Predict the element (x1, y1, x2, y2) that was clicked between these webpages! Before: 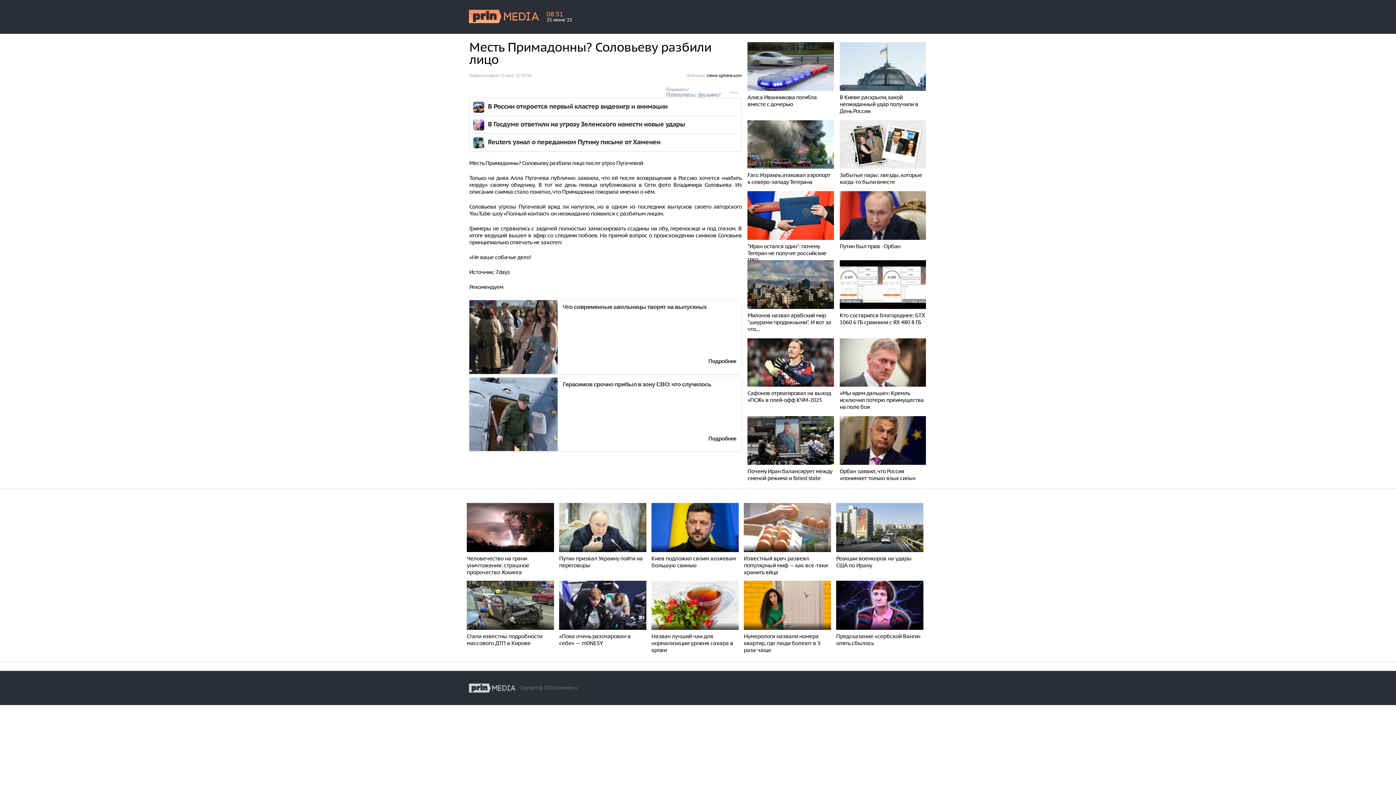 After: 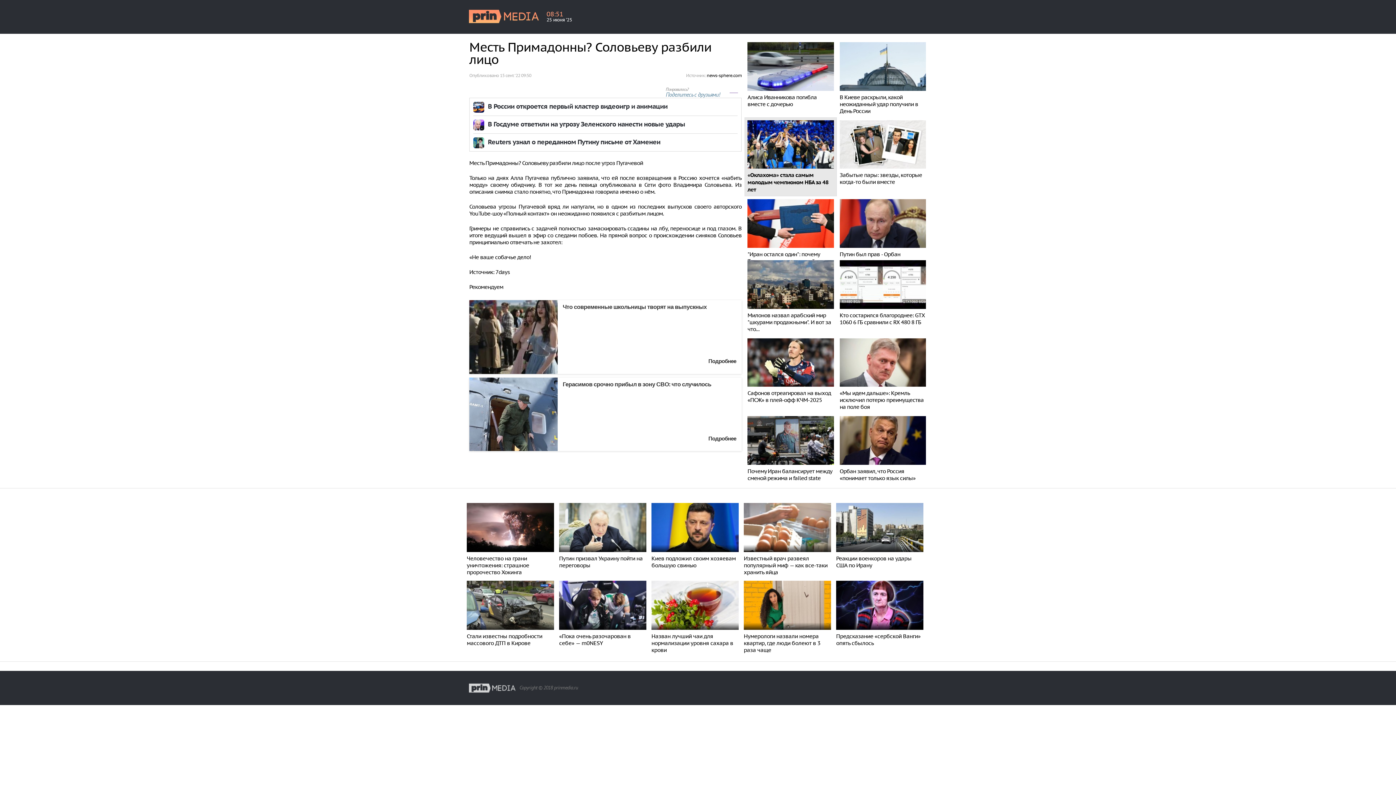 Action: bbox: (747, 162, 834, 169)